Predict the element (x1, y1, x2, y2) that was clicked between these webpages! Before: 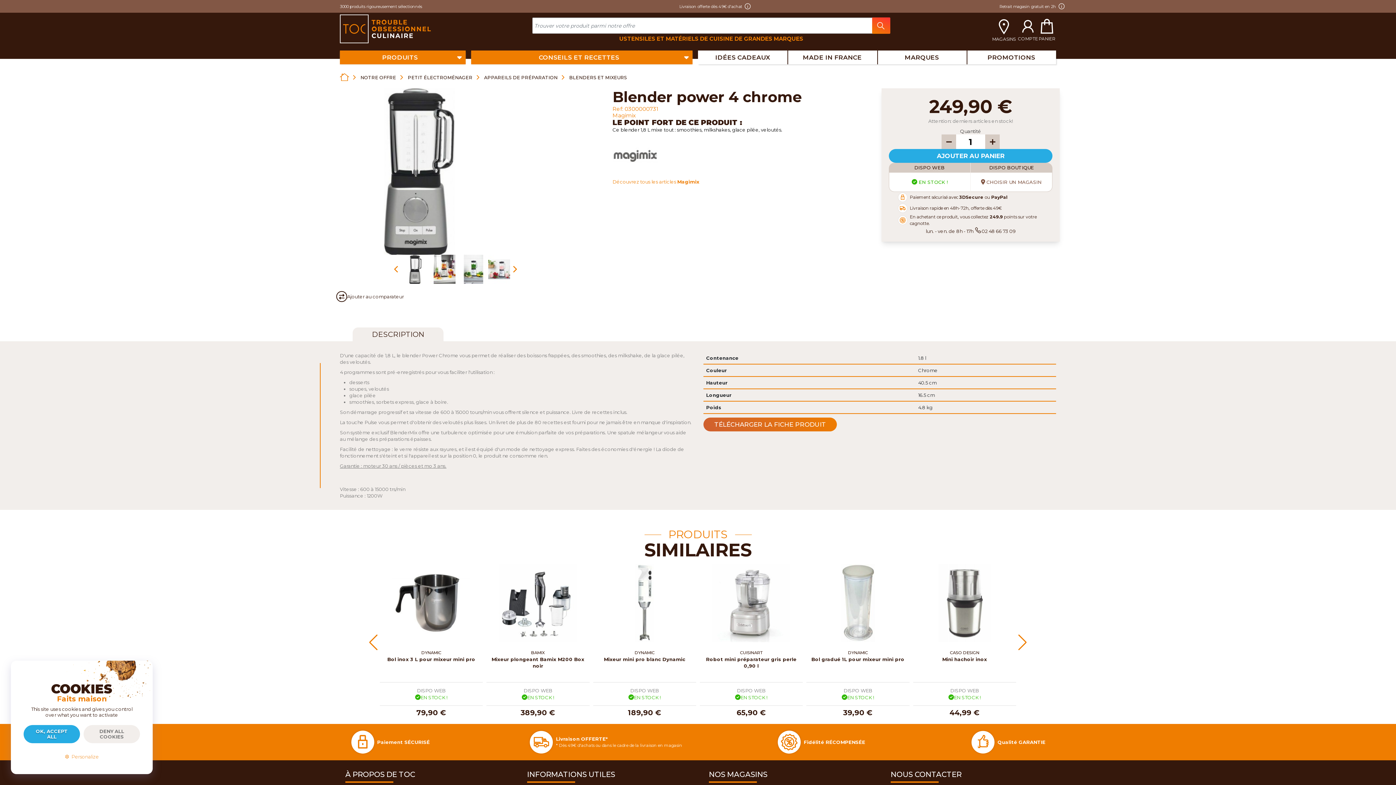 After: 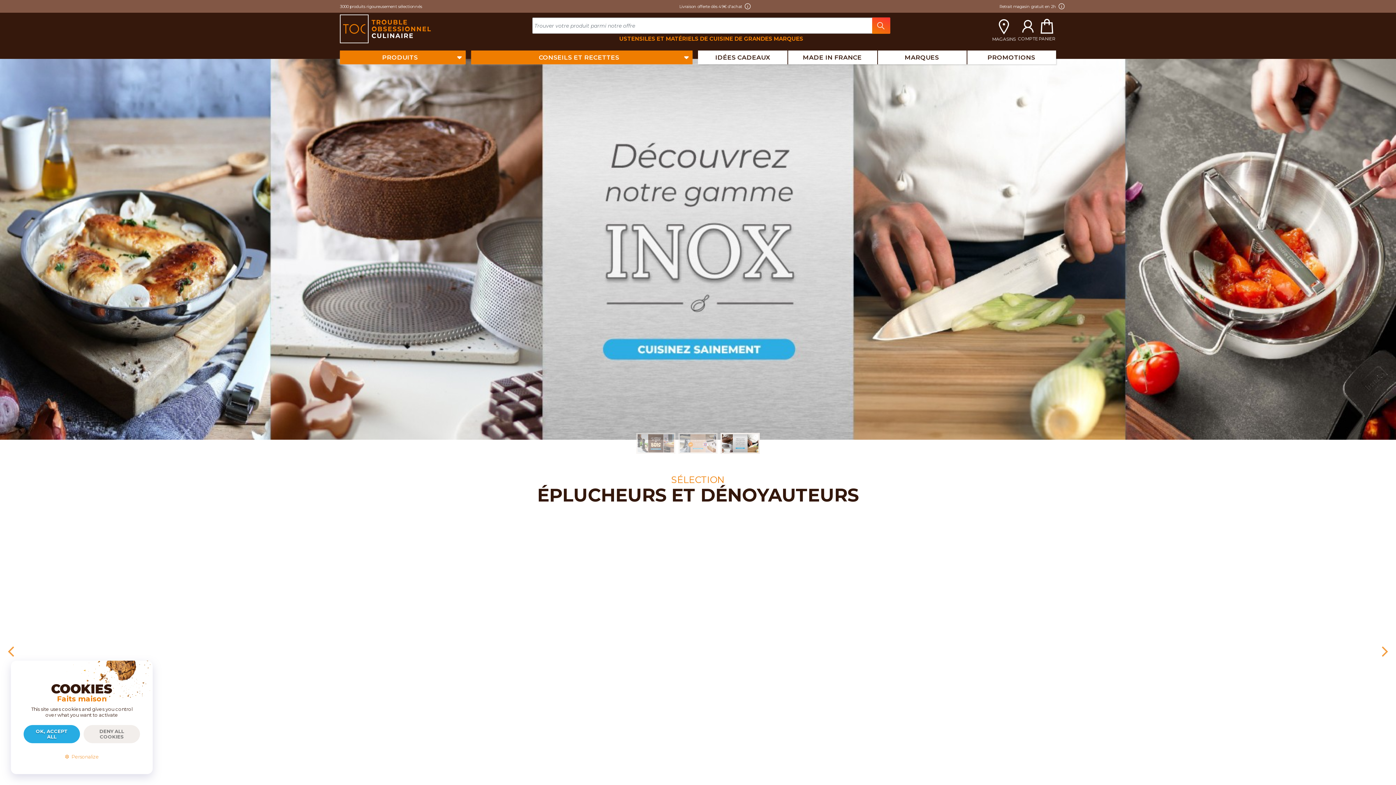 Action: bbox: (340, 14, 432, 43)